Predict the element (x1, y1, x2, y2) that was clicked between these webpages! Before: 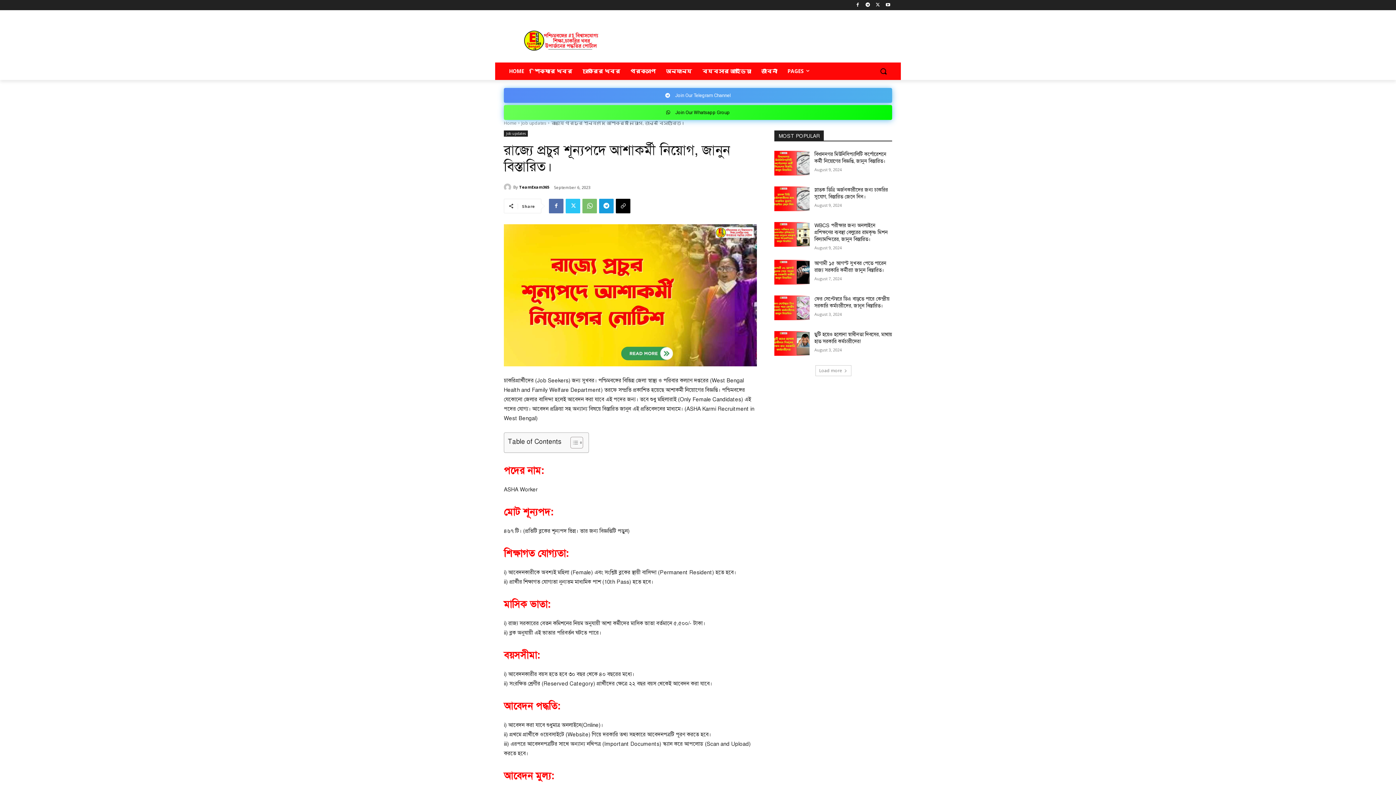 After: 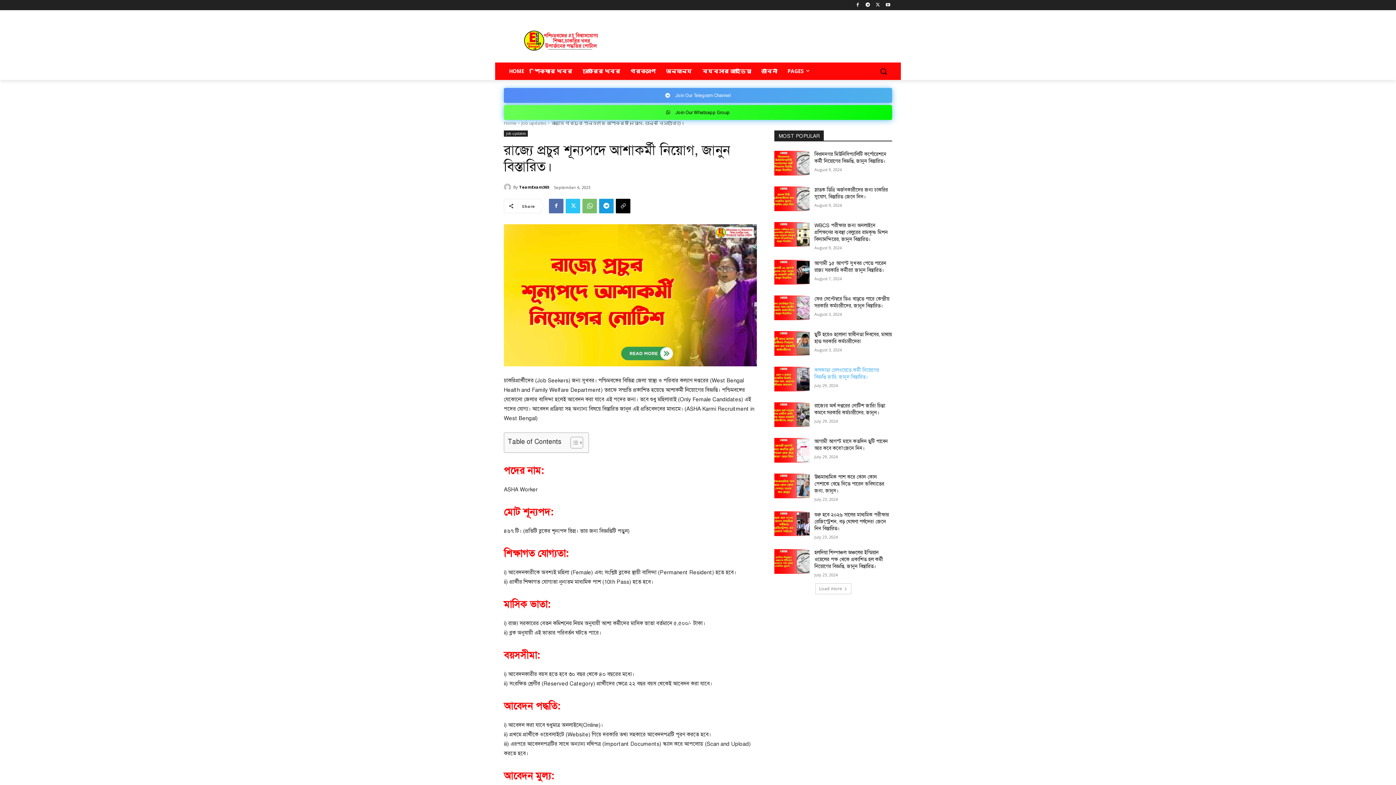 Action: label: Load more bbox: (815, 365, 851, 376)